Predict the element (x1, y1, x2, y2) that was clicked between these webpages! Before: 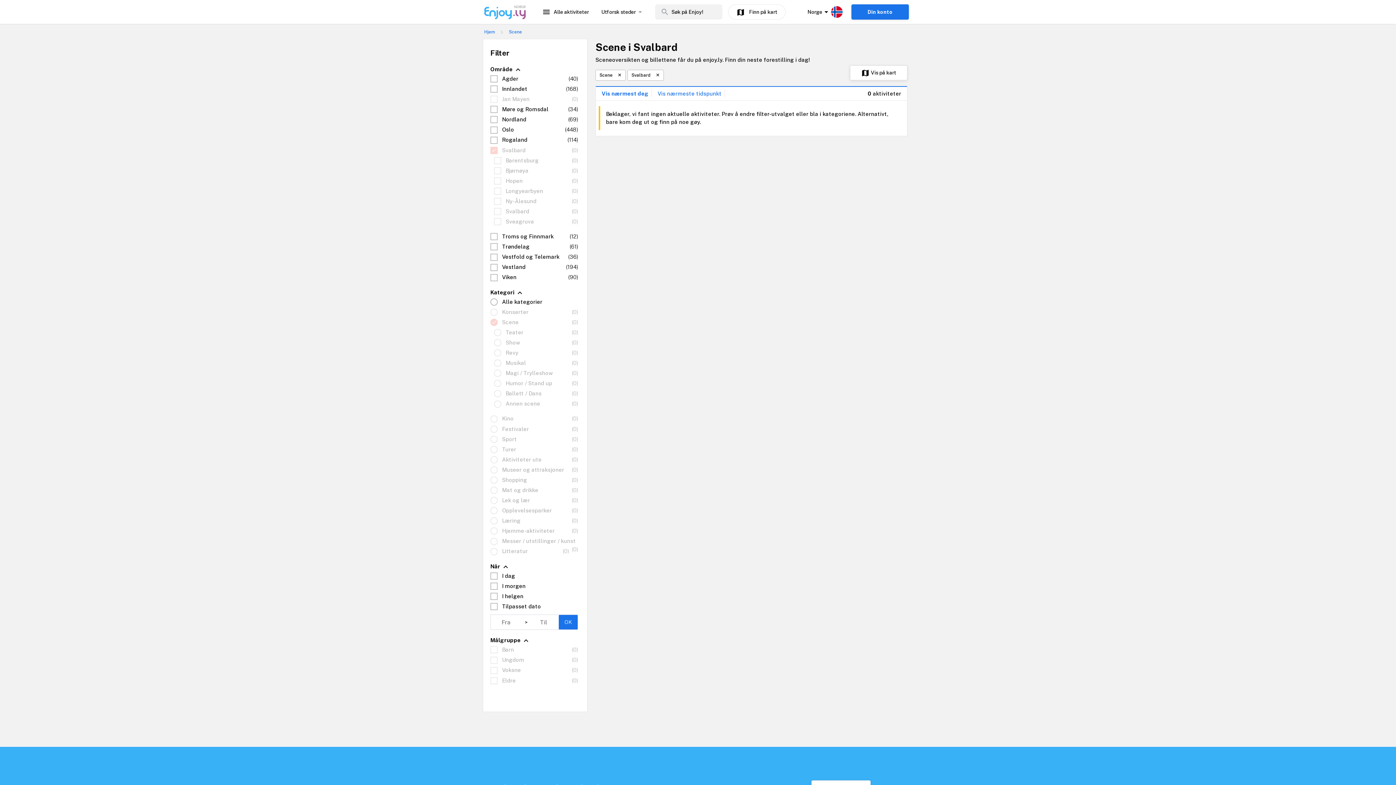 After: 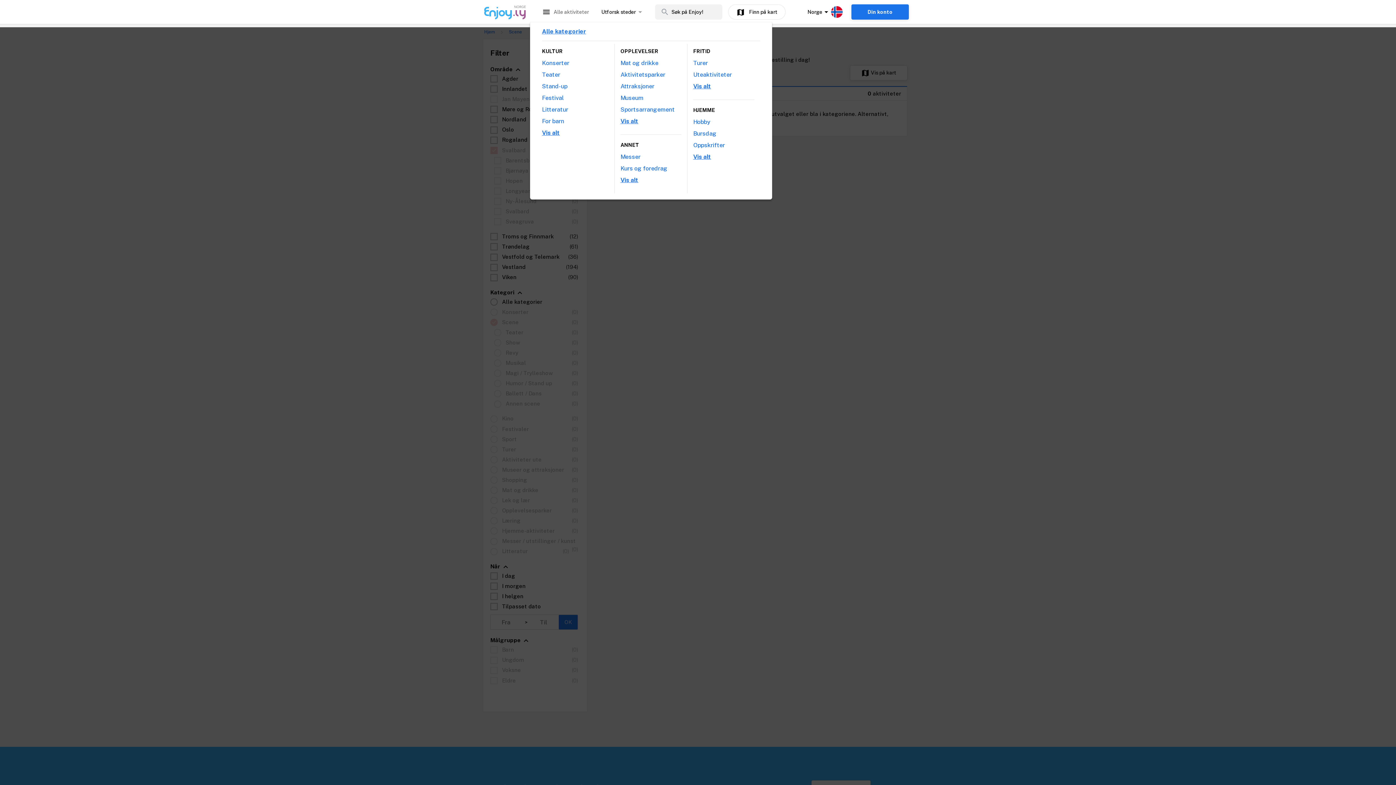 Action: bbox: (541, 7, 589, 16) label: menu
Alle aktiviteter